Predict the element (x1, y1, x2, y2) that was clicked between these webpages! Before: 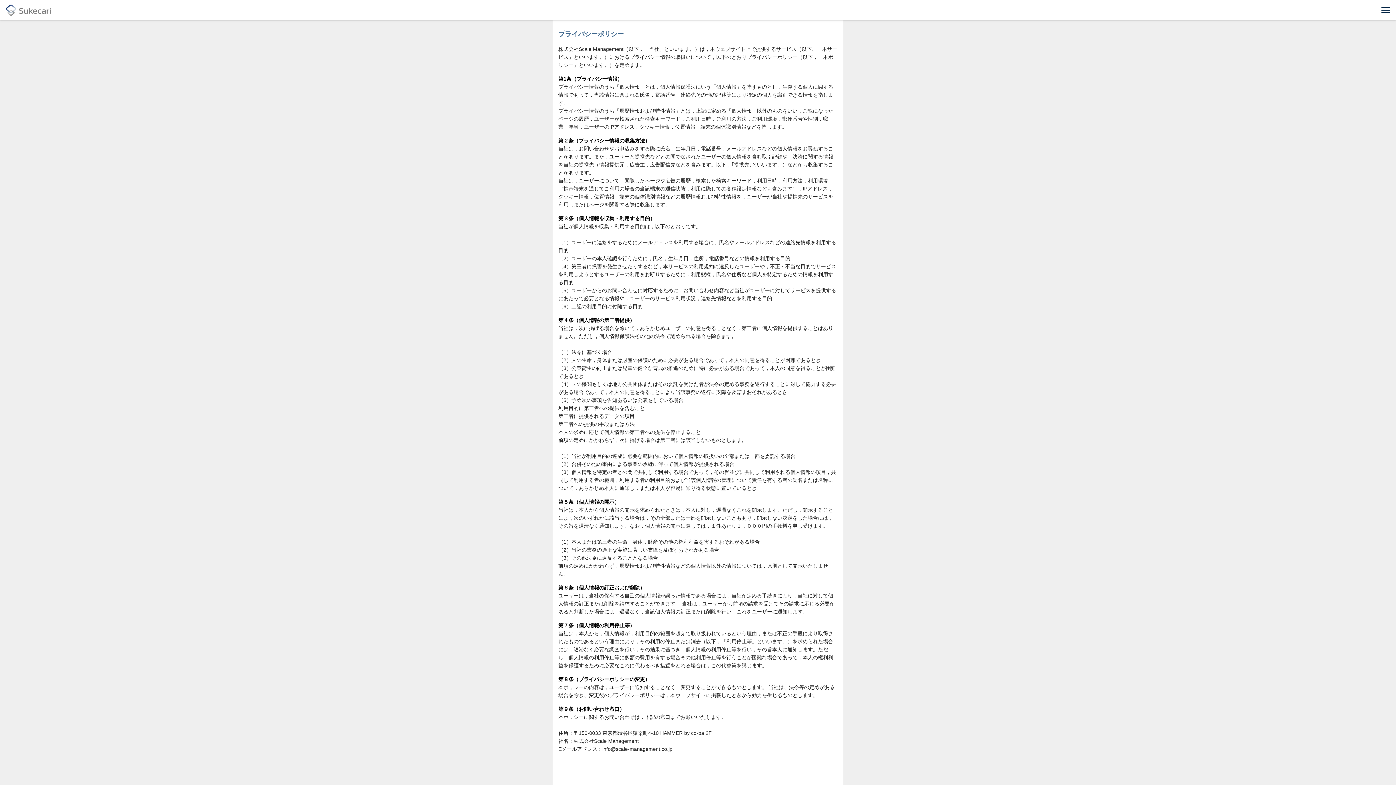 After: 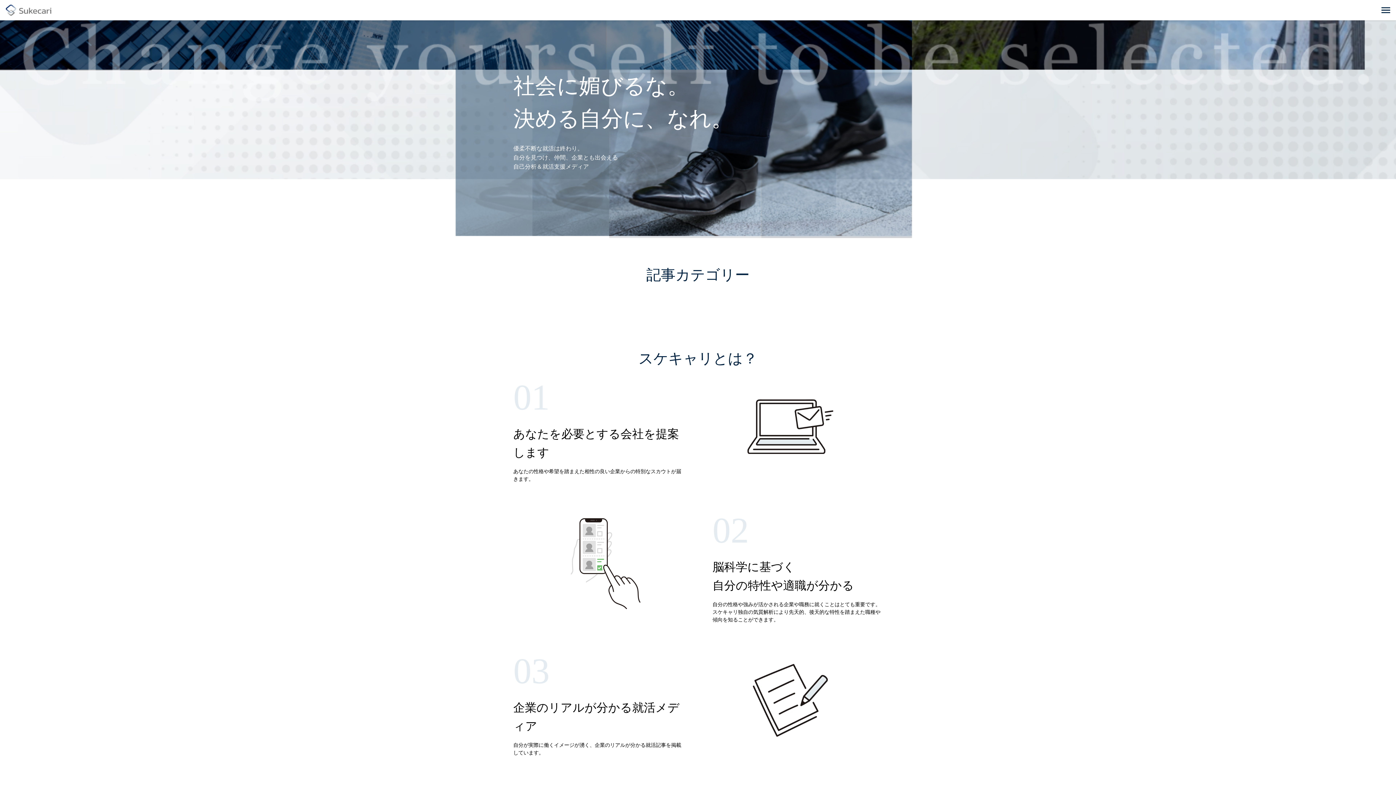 Action: bbox: (5, 4, 51, 16)